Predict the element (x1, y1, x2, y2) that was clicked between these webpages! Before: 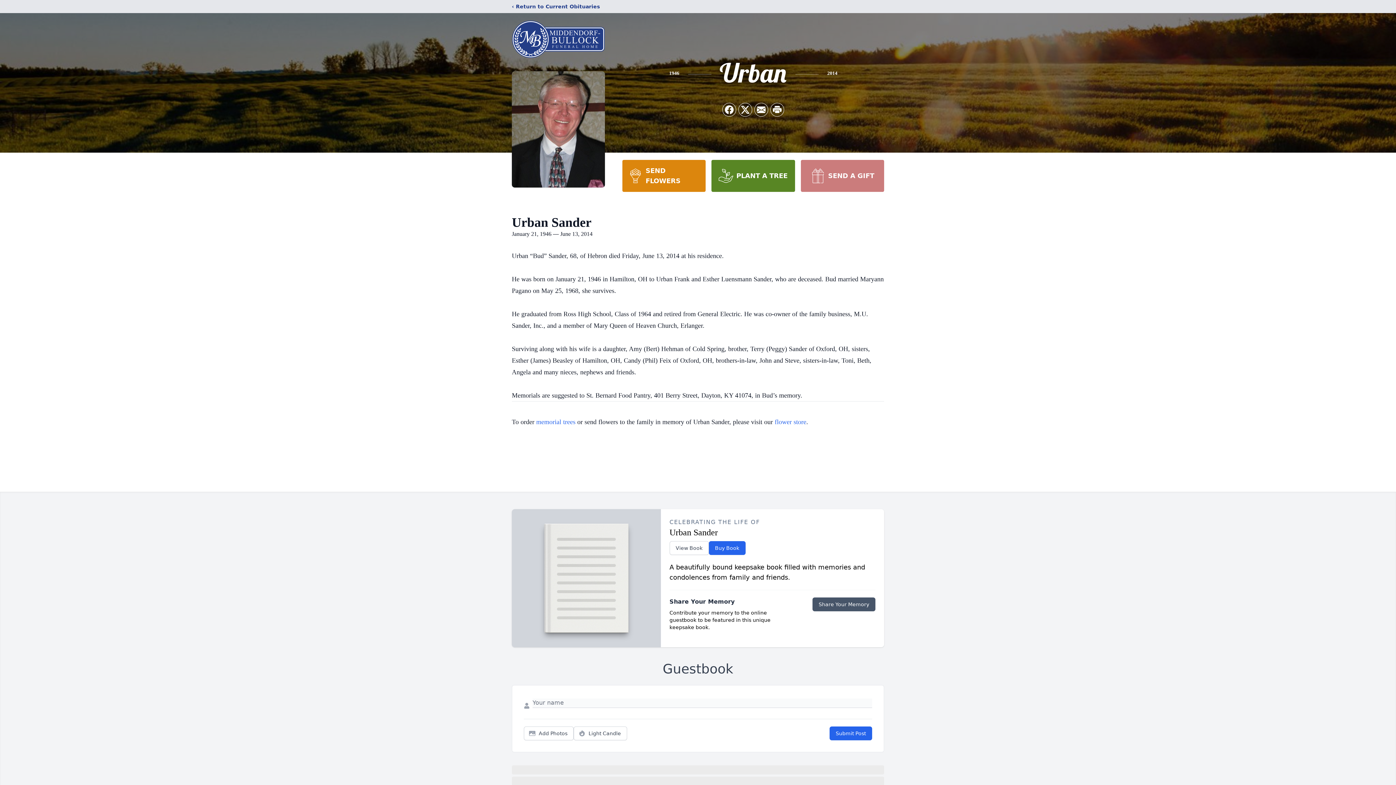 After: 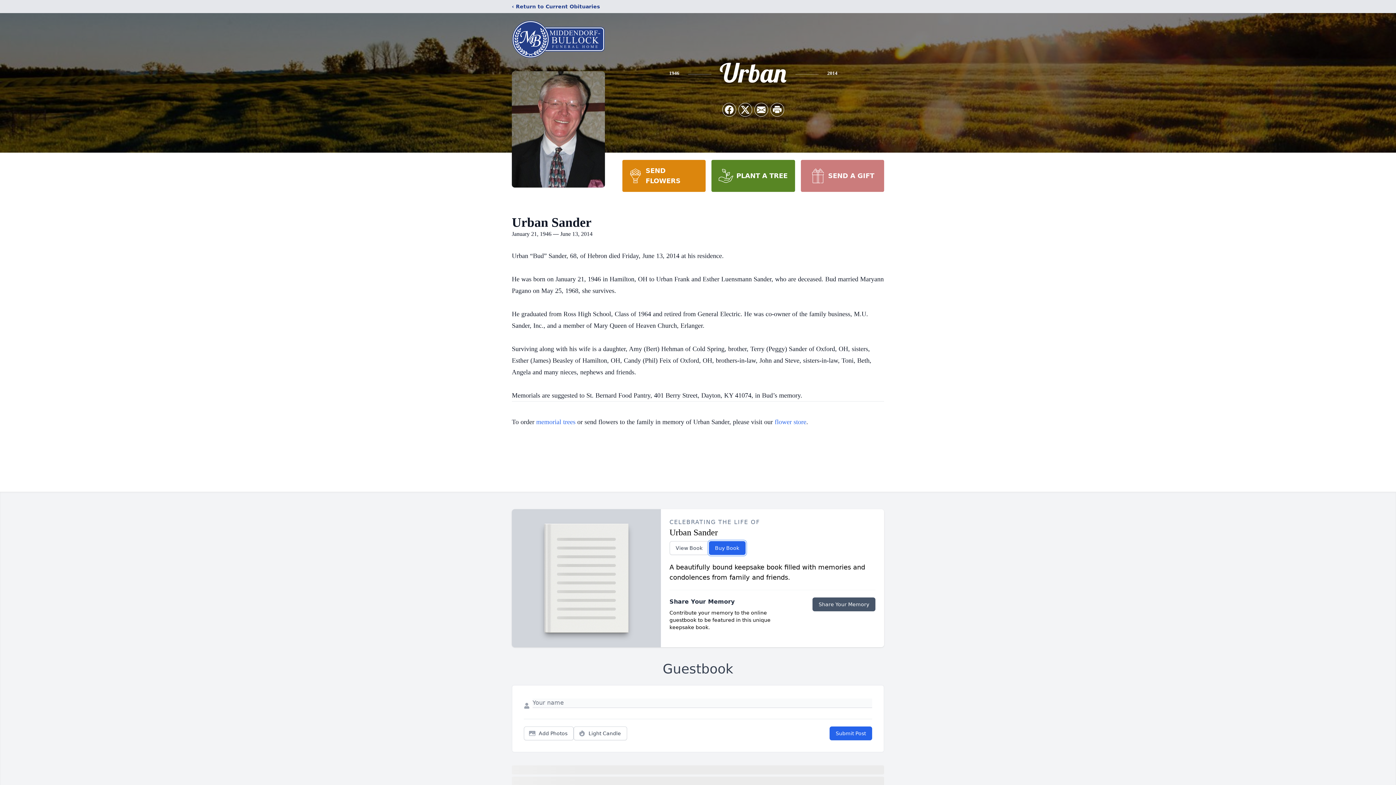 Action: bbox: (708, 541, 745, 555) label: Buy Book